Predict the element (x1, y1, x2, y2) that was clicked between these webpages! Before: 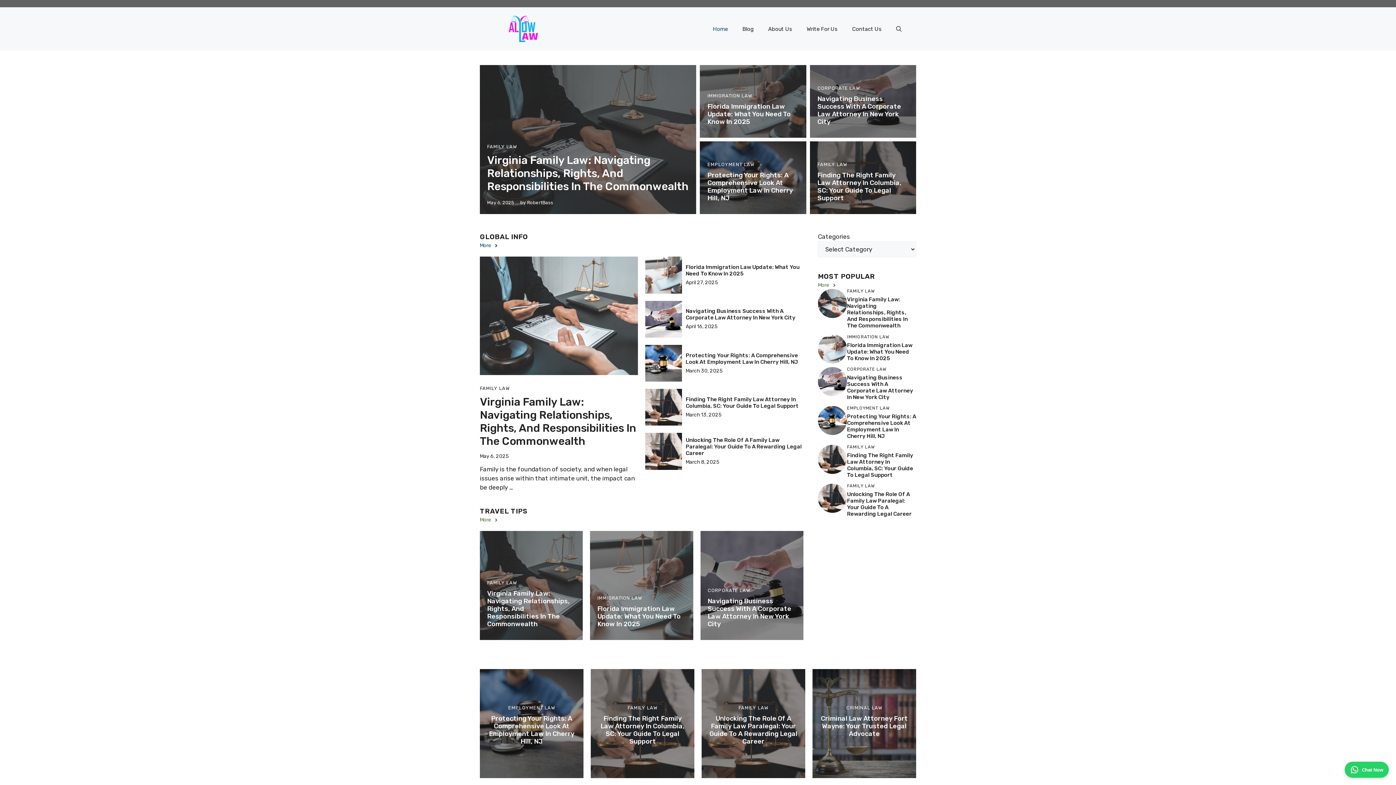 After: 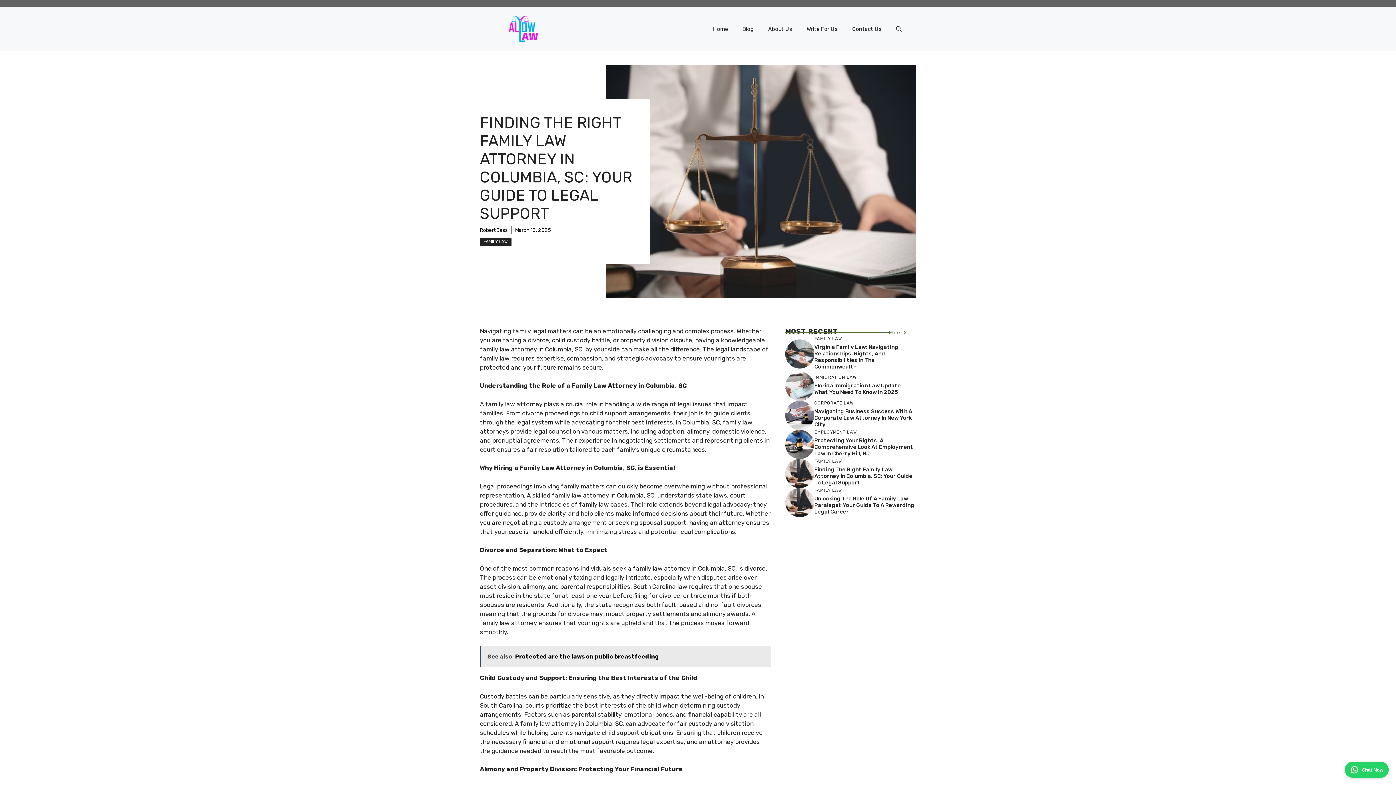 Action: bbox: (685, 396, 799, 409) label: Finding The Right Family Law Attorney In Columbia, SC: Your Guide To Legal Support